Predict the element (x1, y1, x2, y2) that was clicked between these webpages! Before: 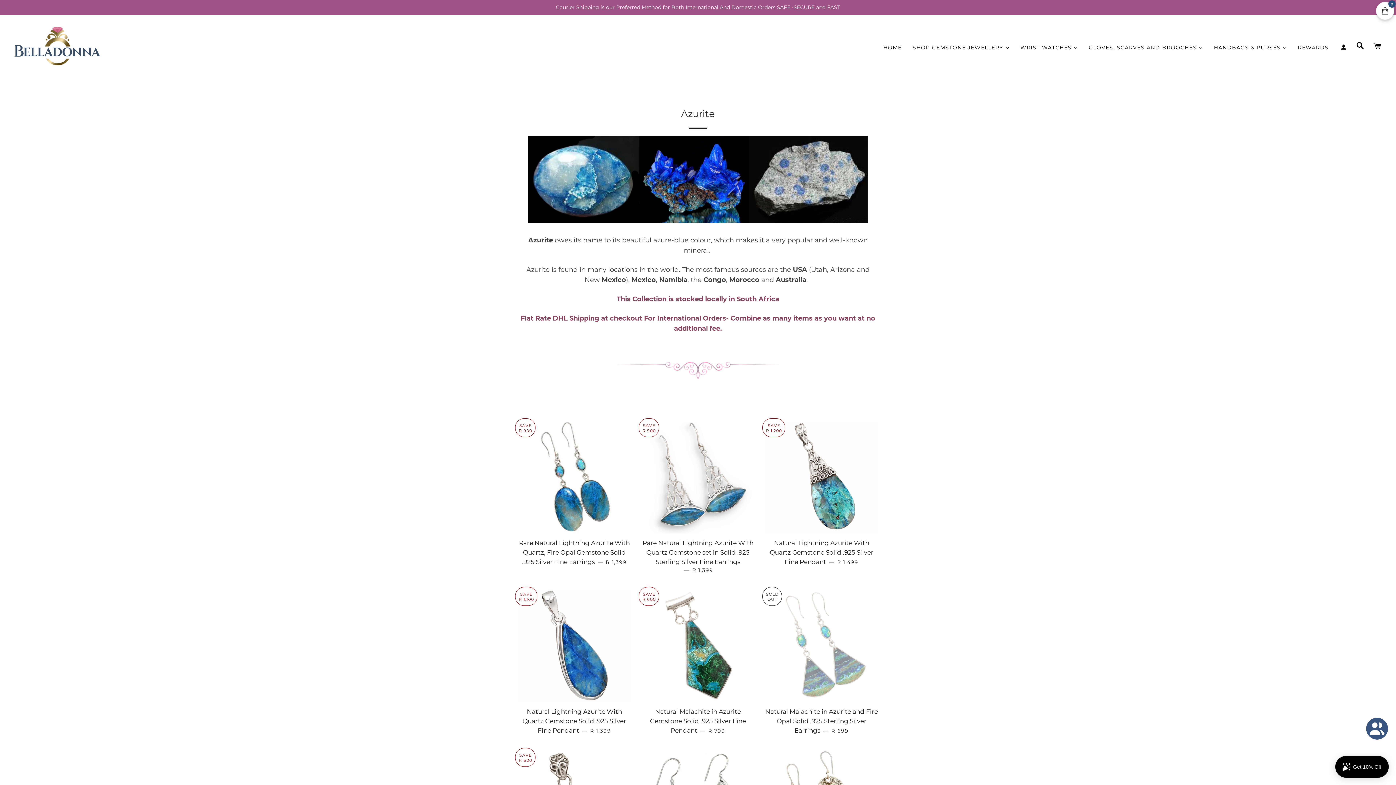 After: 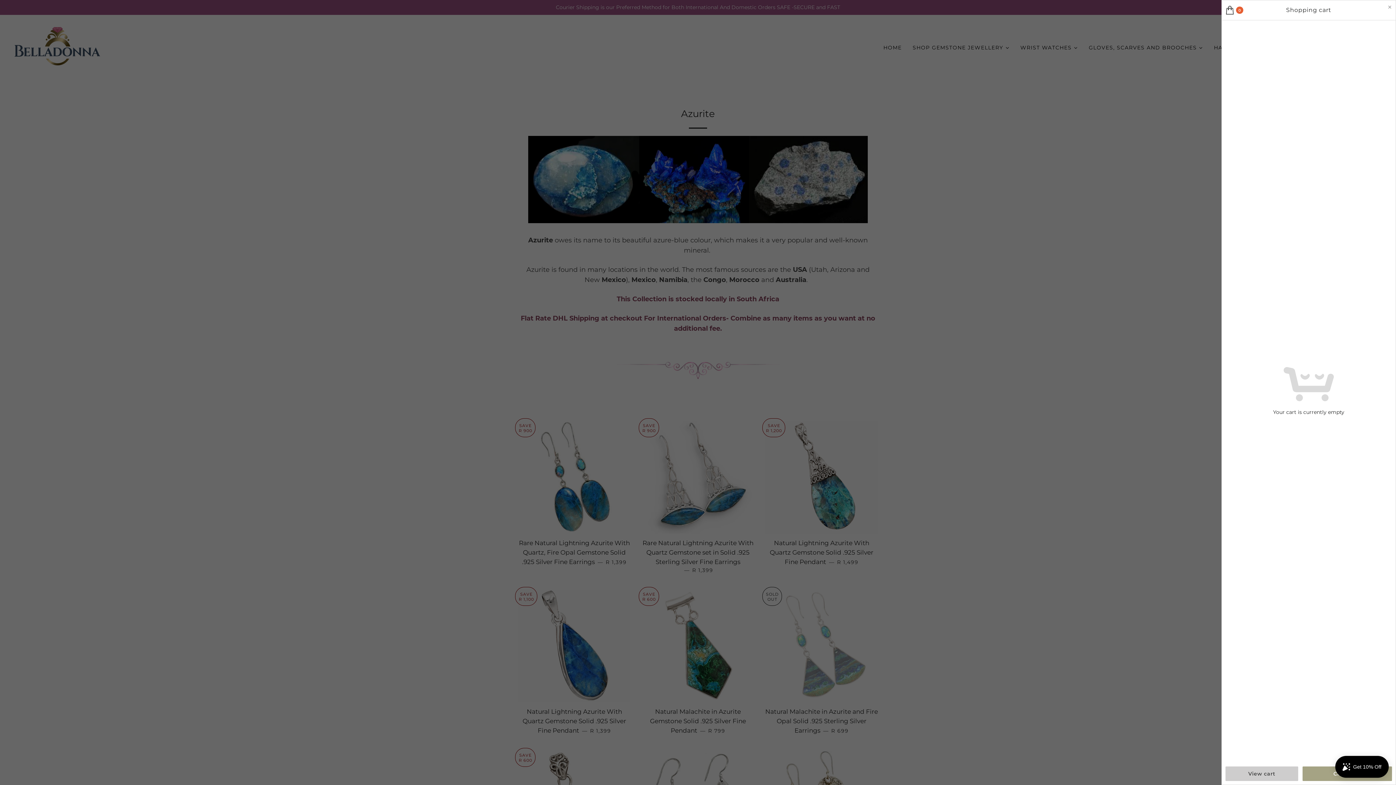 Action: label: 0 bbox: (1376, 1, 1394, 20)